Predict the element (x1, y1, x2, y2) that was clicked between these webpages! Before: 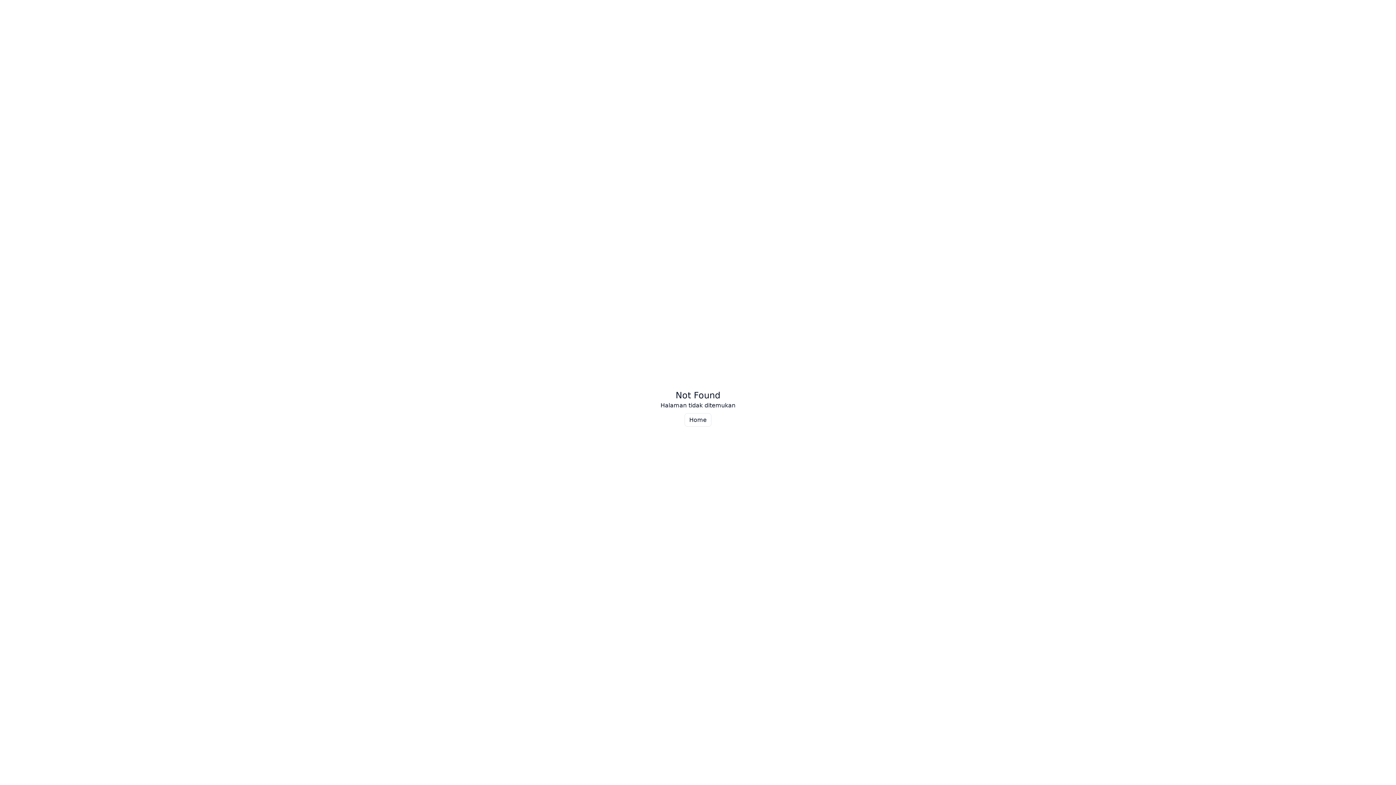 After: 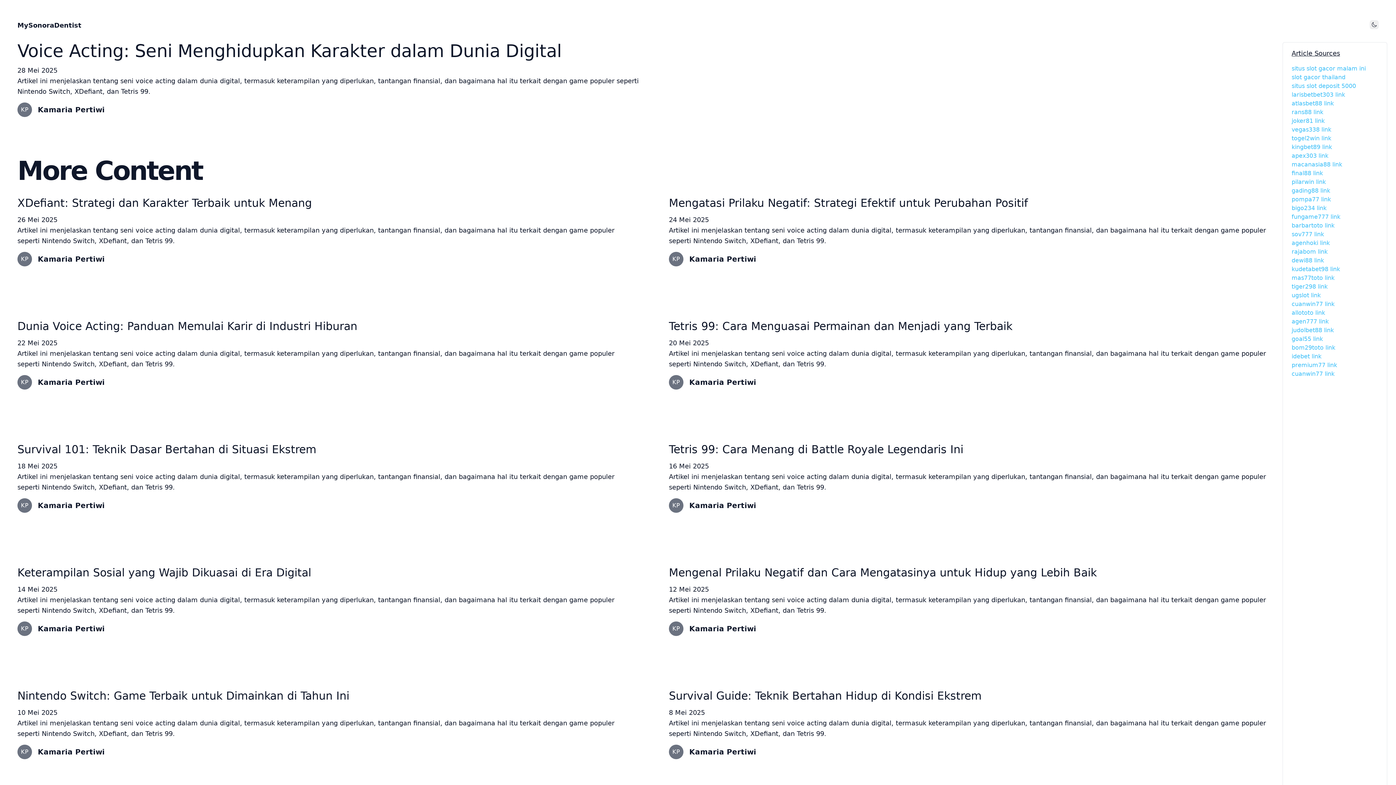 Action: label: Home bbox: (684, 413, 711, 426)